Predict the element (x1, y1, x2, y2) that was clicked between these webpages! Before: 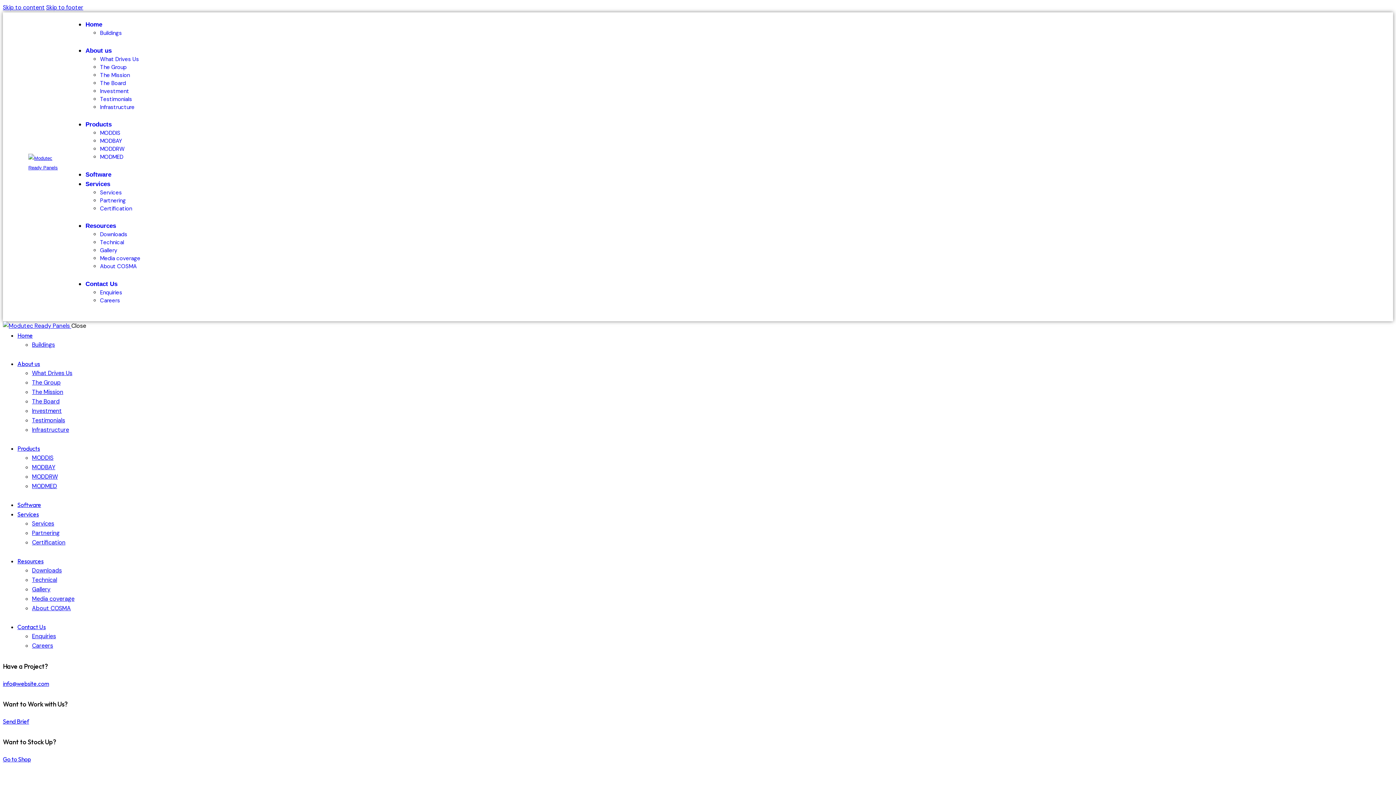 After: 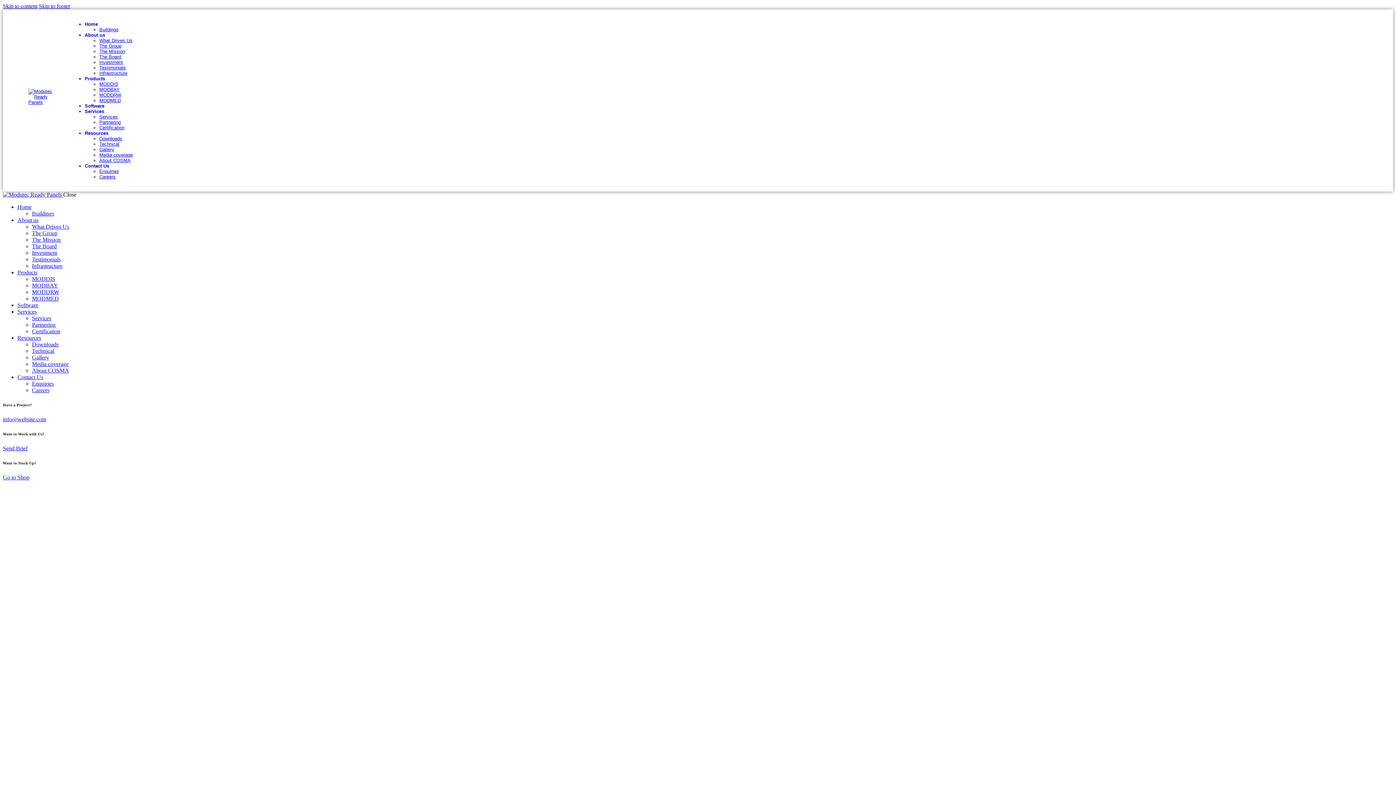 Action: bbox: (100, 204, 132, 212) label: Certification